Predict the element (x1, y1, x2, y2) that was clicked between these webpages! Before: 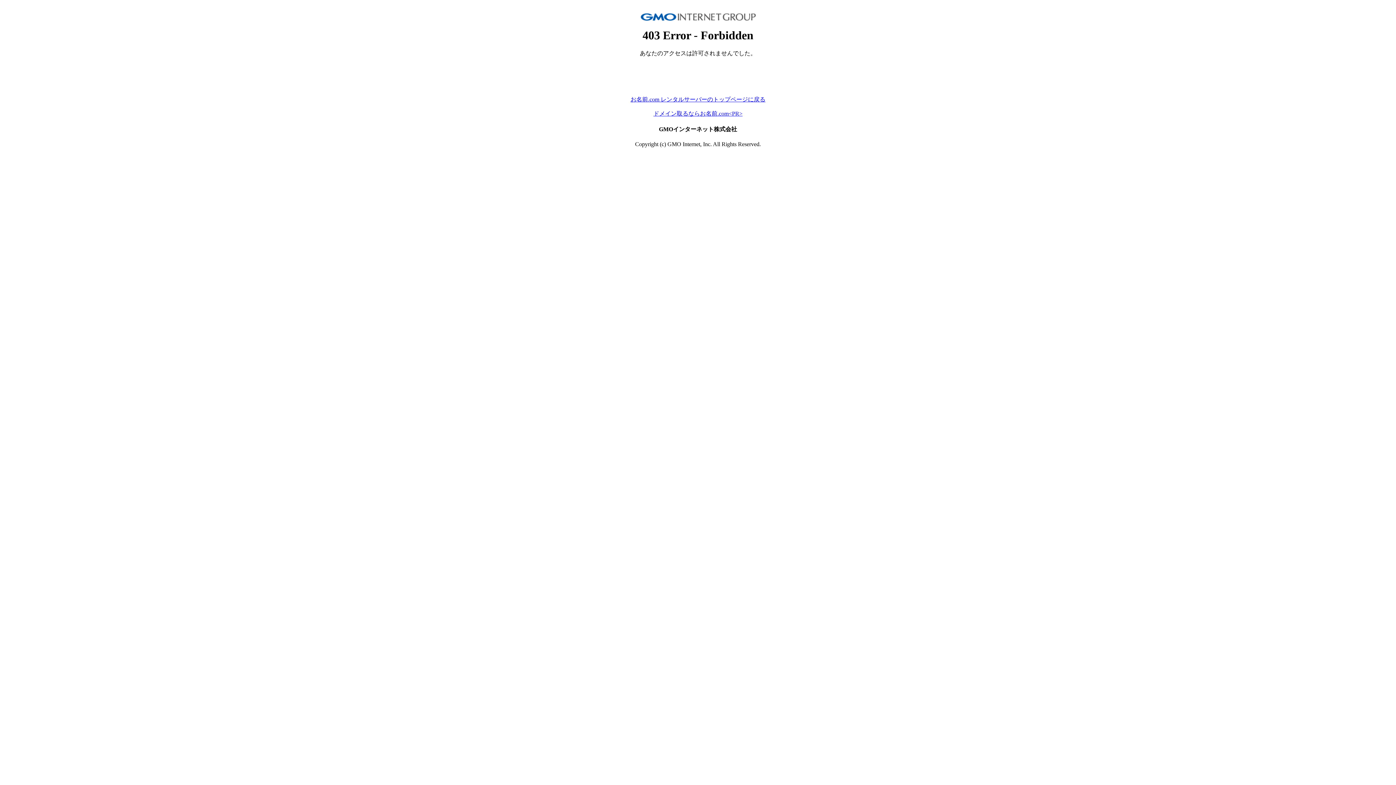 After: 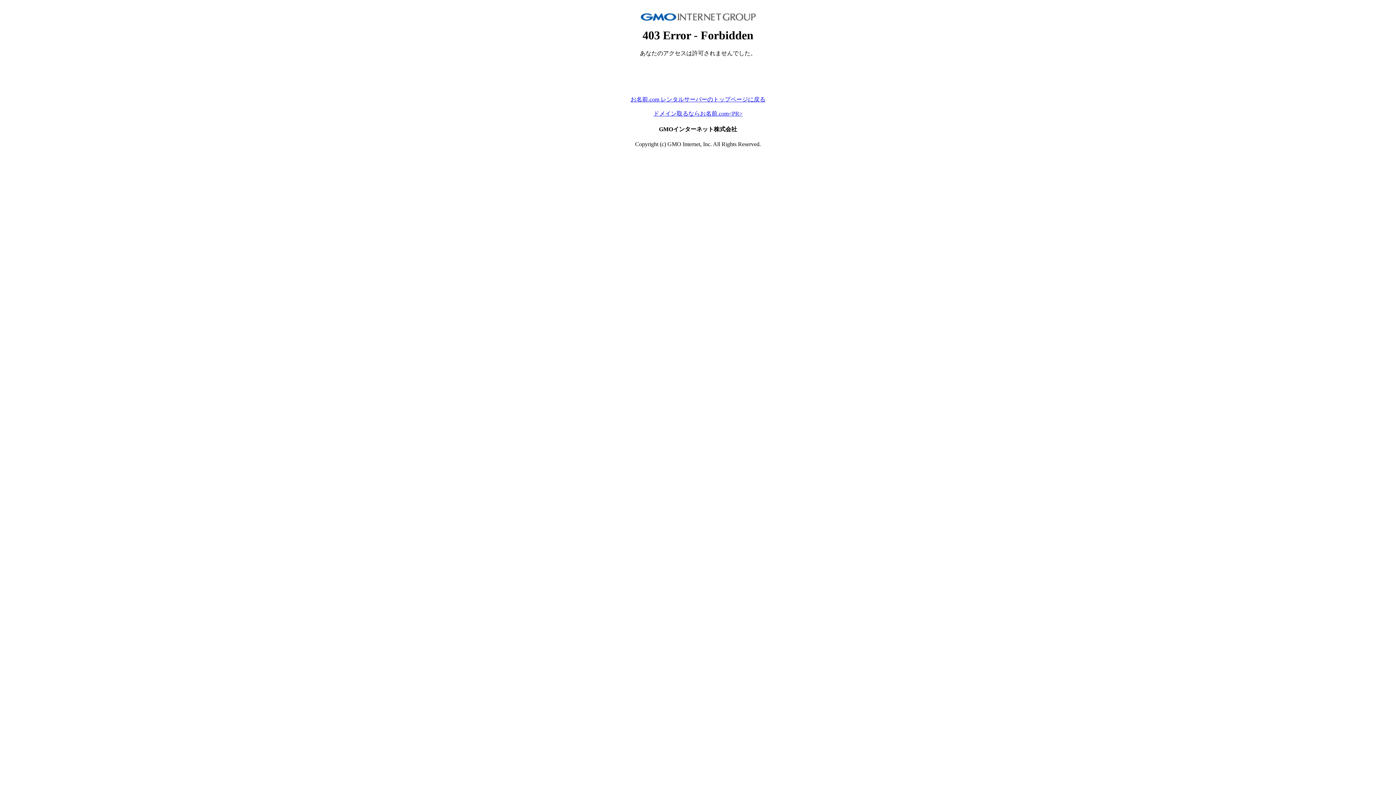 Action: label: ドメイン取るならお名前.com<PR> bbox: (653, 110, 742, 116)